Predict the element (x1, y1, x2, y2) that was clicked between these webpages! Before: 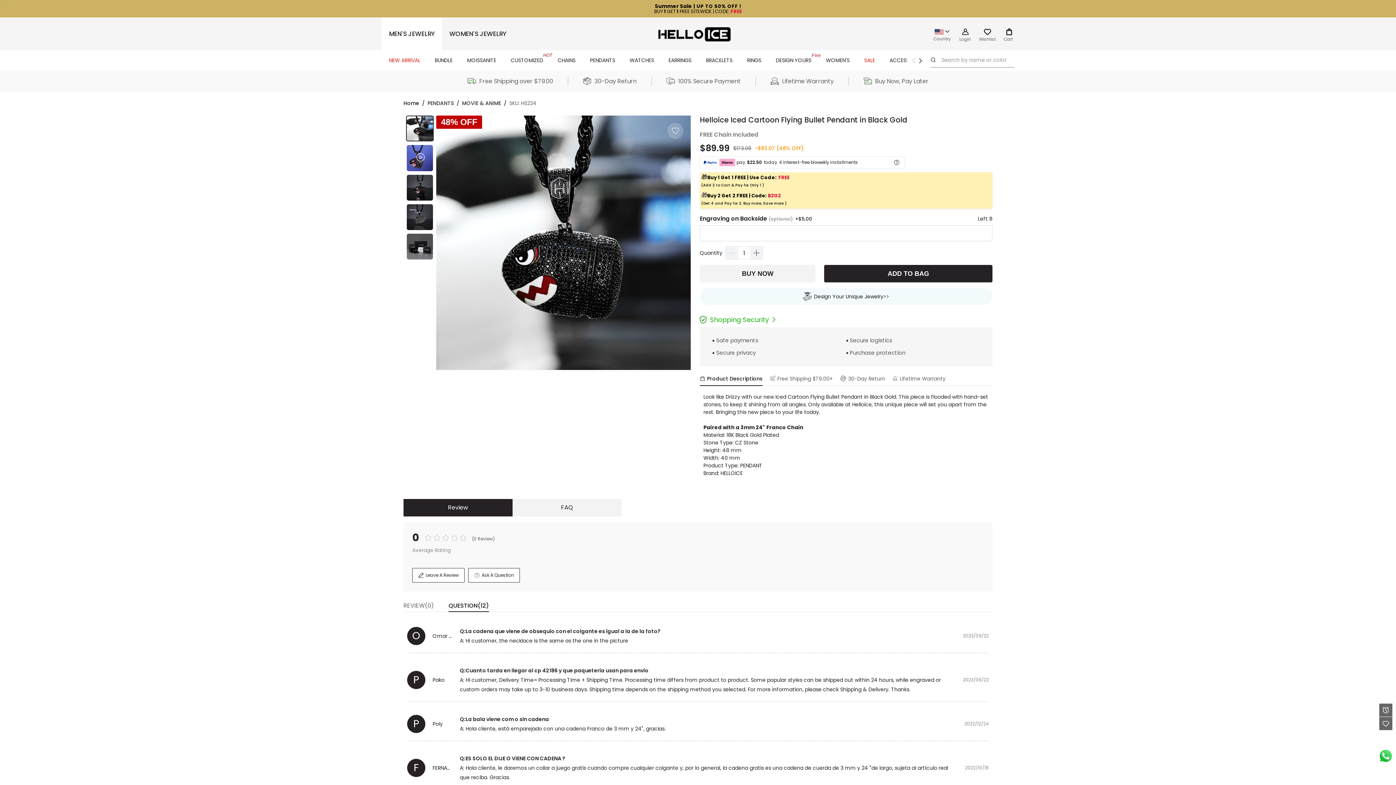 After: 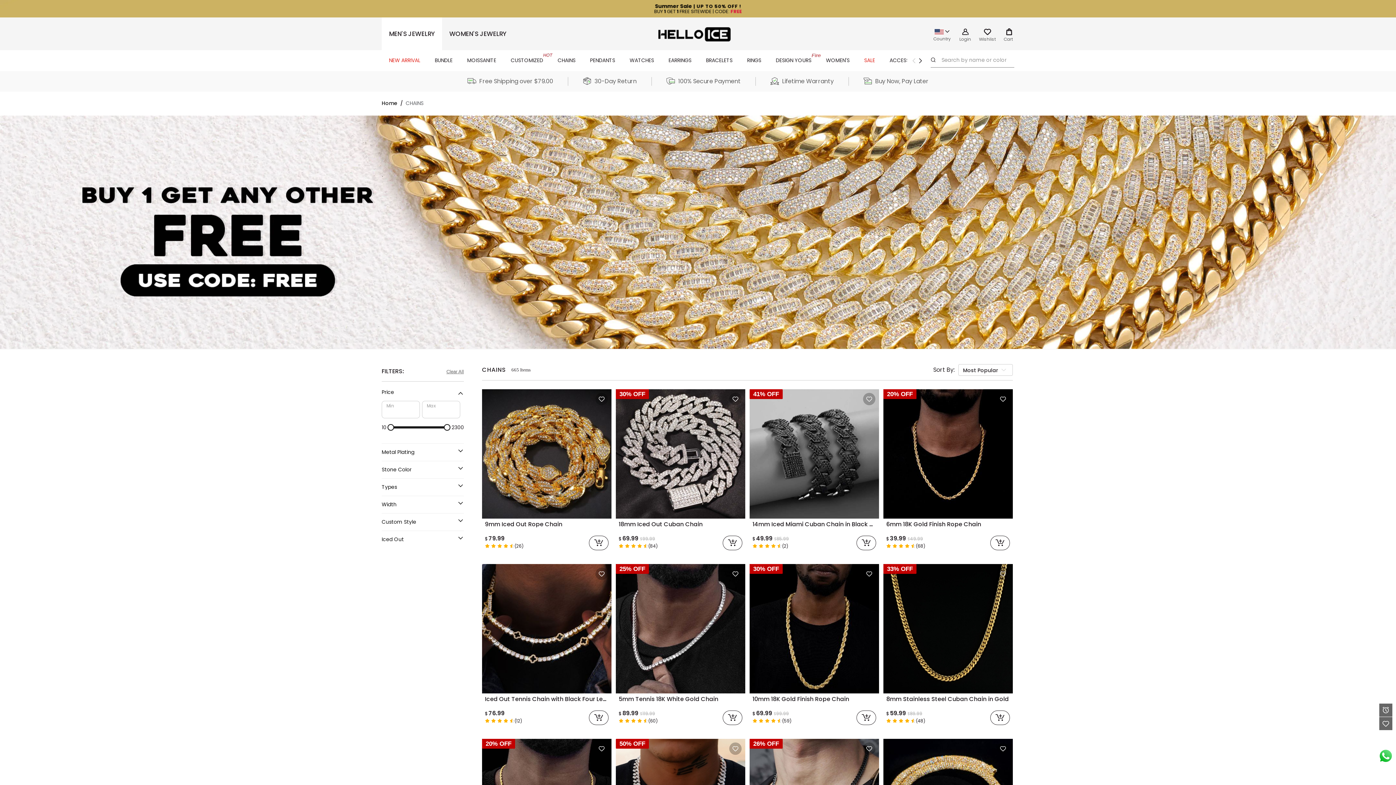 Action: label: CHAINS bbox: (550, 50, 582, 70)